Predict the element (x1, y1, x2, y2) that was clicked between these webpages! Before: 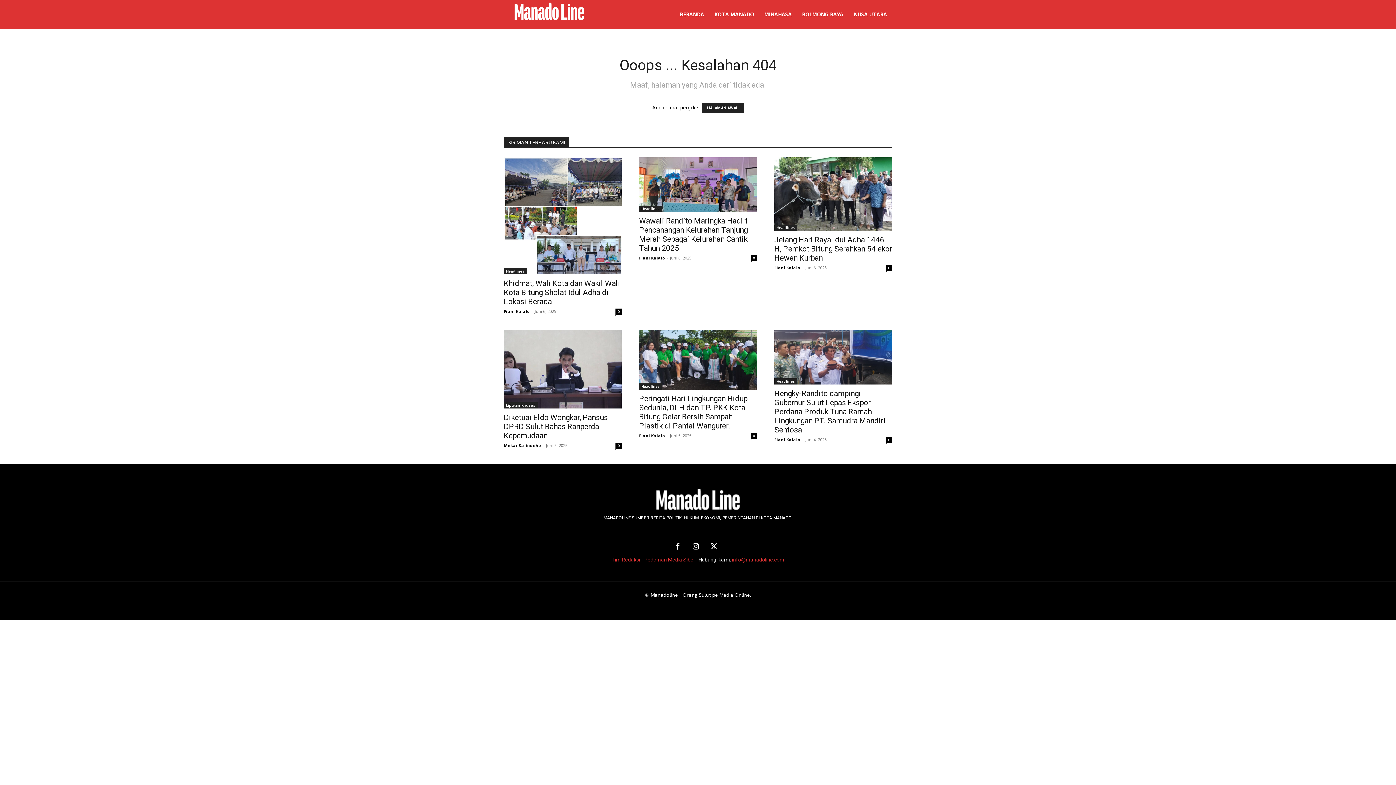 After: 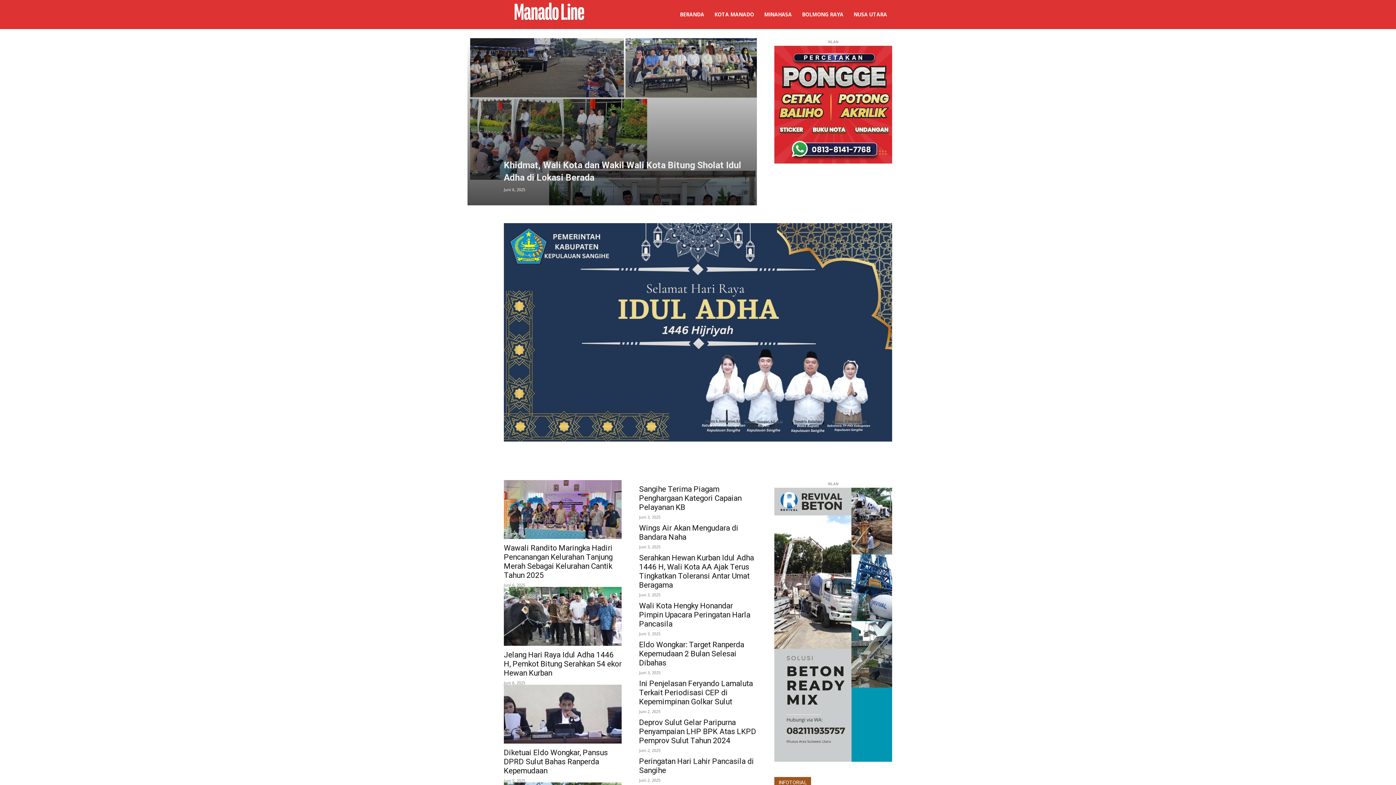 Action: label: HALAMAN AWAL bbox: (701, 102, 744, 113)